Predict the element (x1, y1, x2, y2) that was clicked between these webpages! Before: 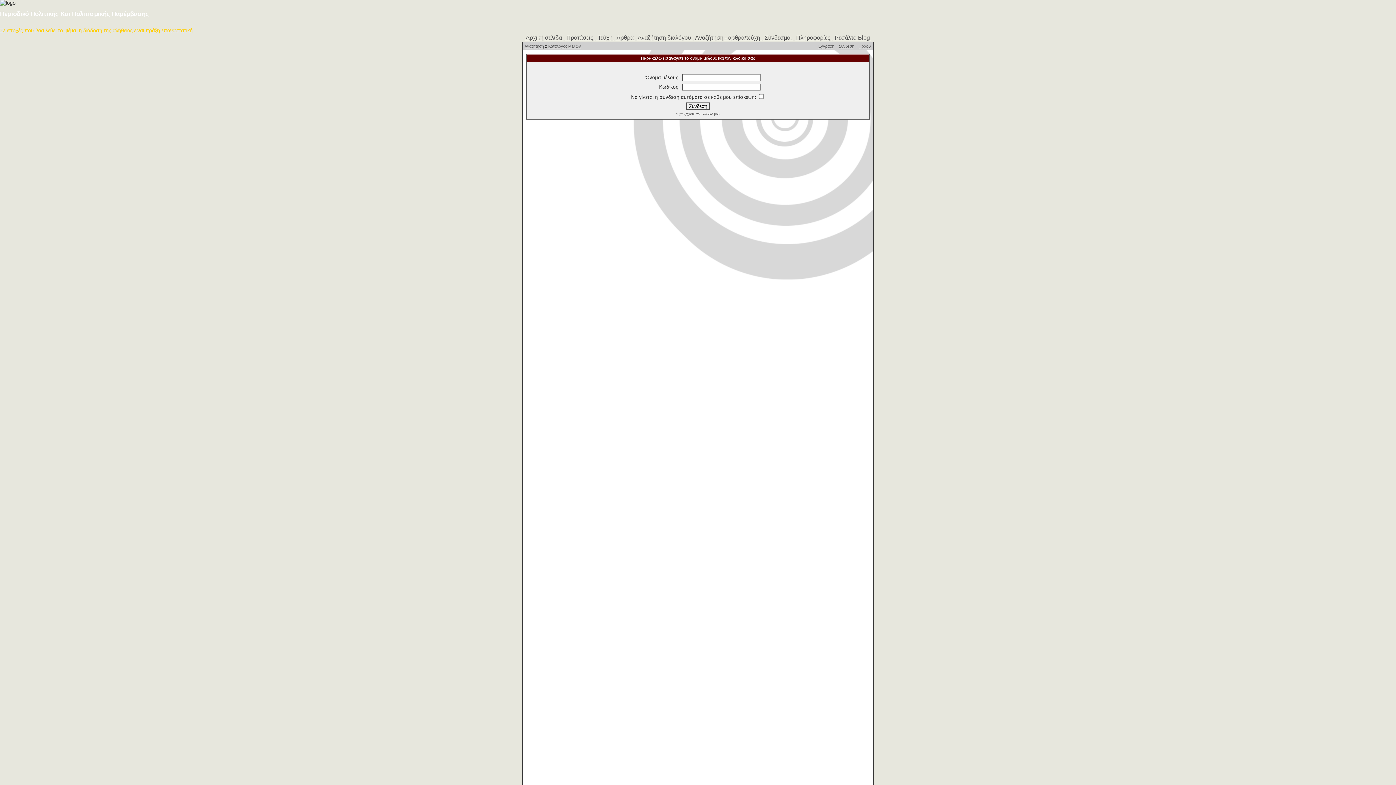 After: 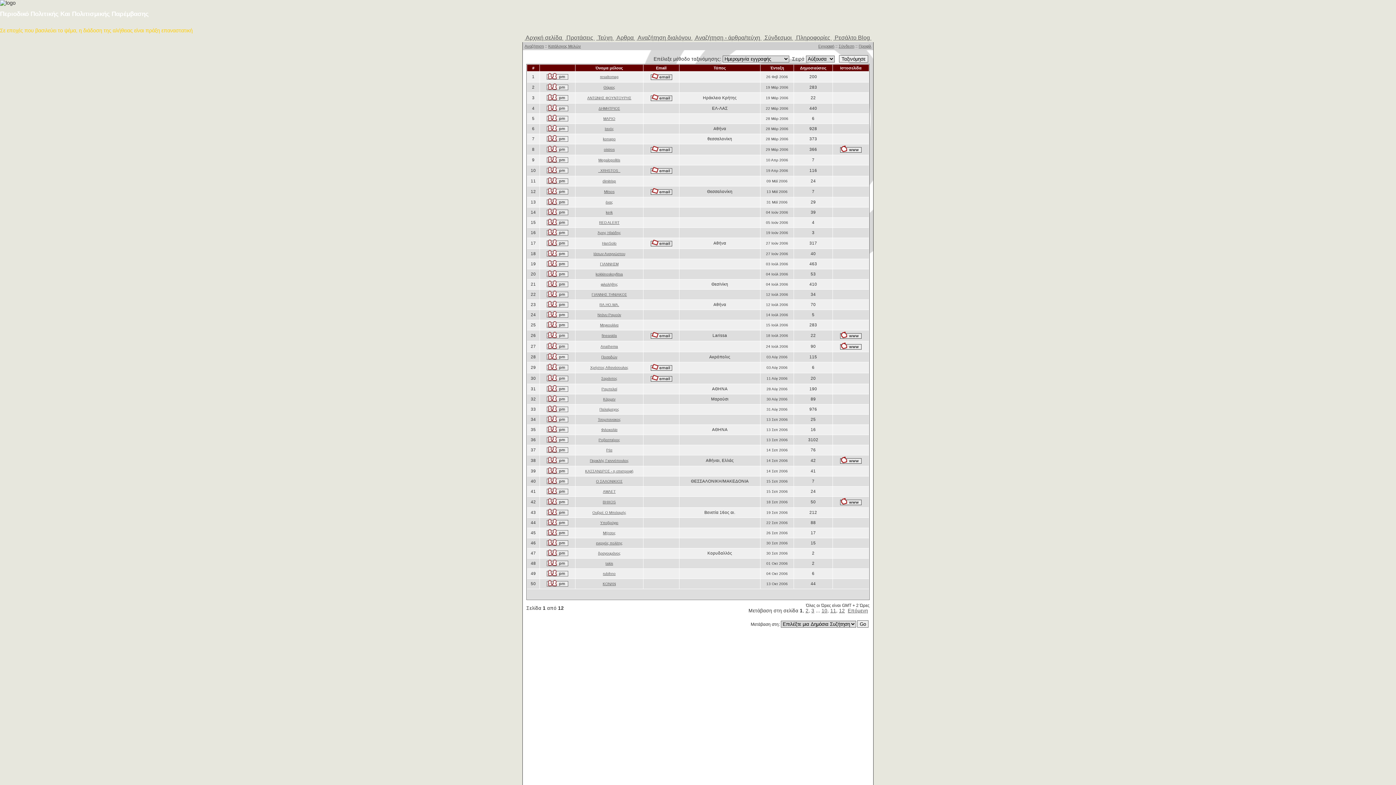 Action: label: Κατάλογος Μελών bbox: (548, 44, 581, 48)